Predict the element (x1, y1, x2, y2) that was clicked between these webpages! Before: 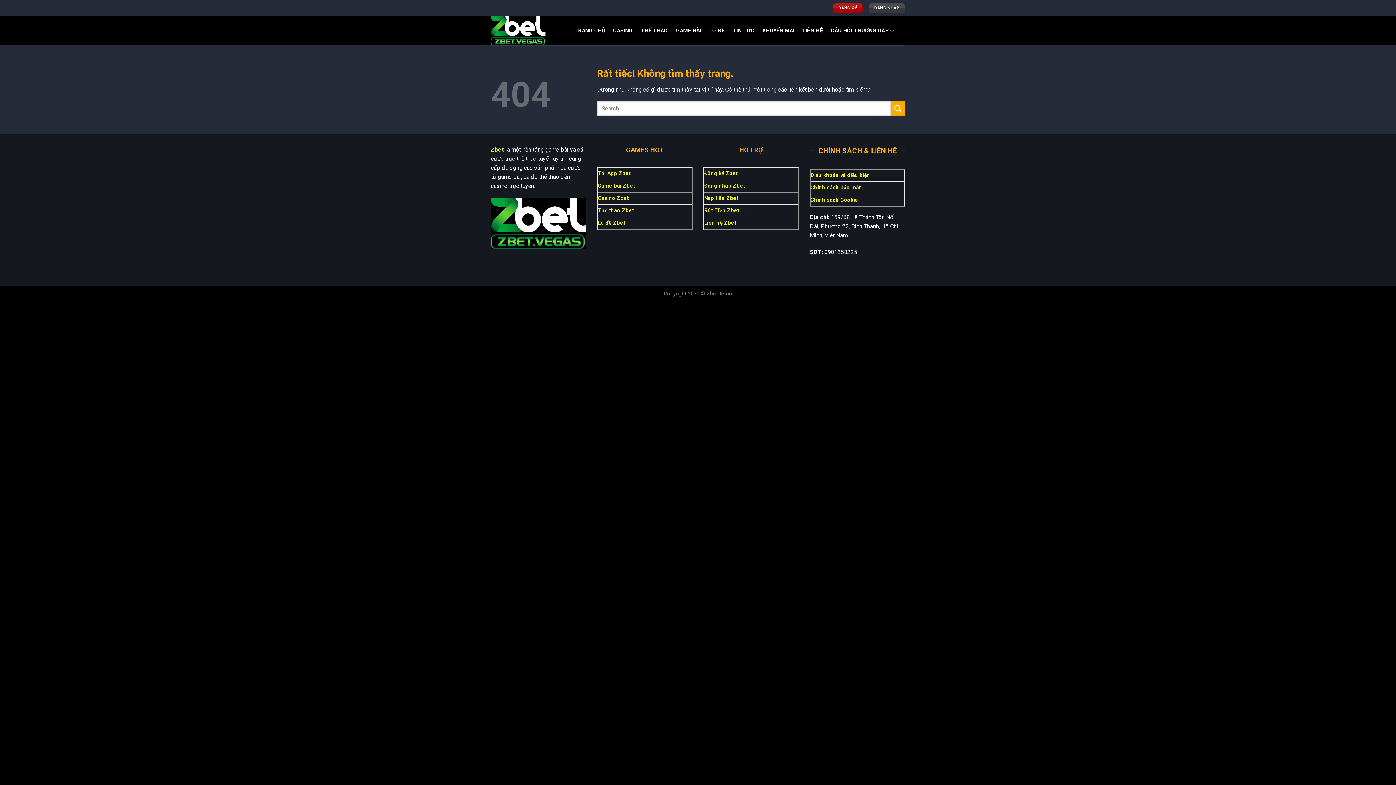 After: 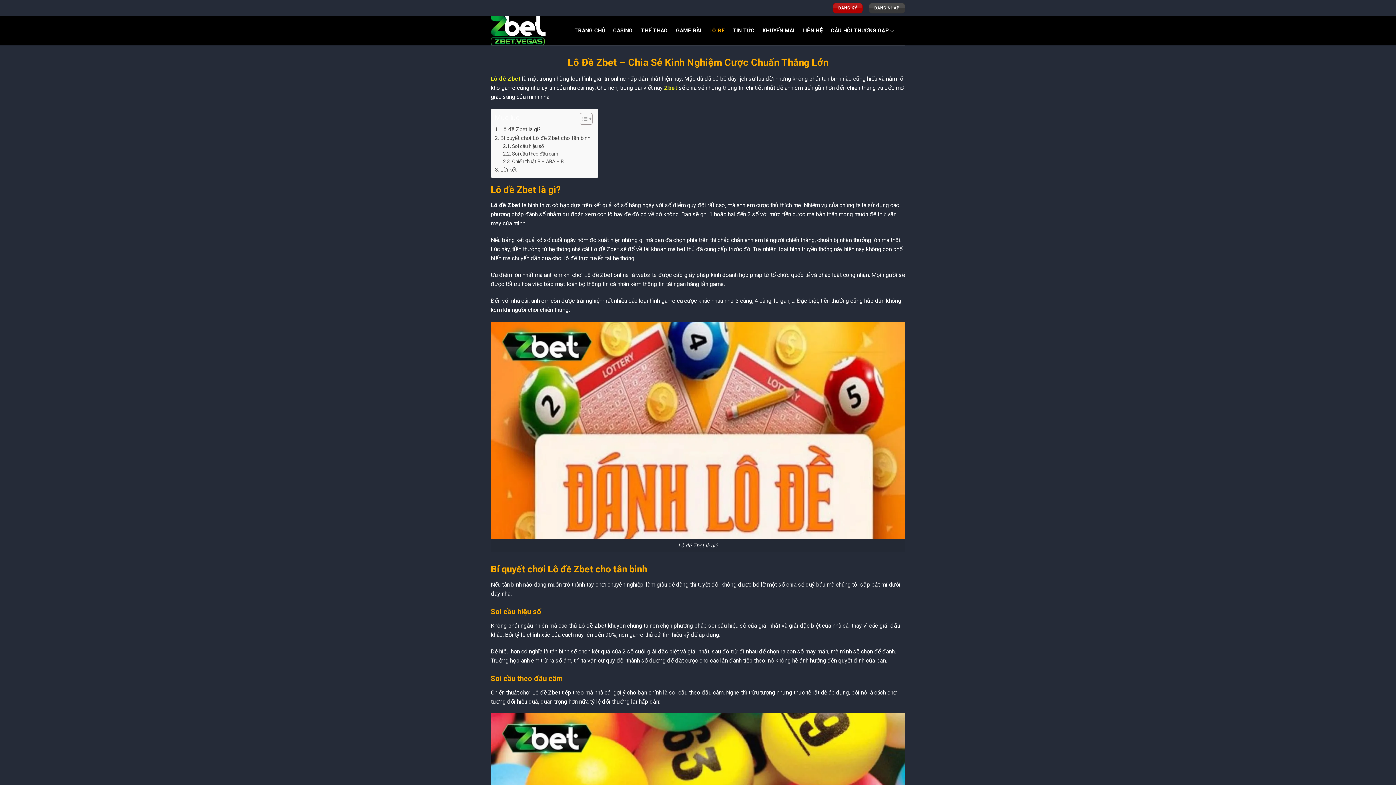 Action: bbox: (709, 24, 724, 37) label: LÔ ĐỀ